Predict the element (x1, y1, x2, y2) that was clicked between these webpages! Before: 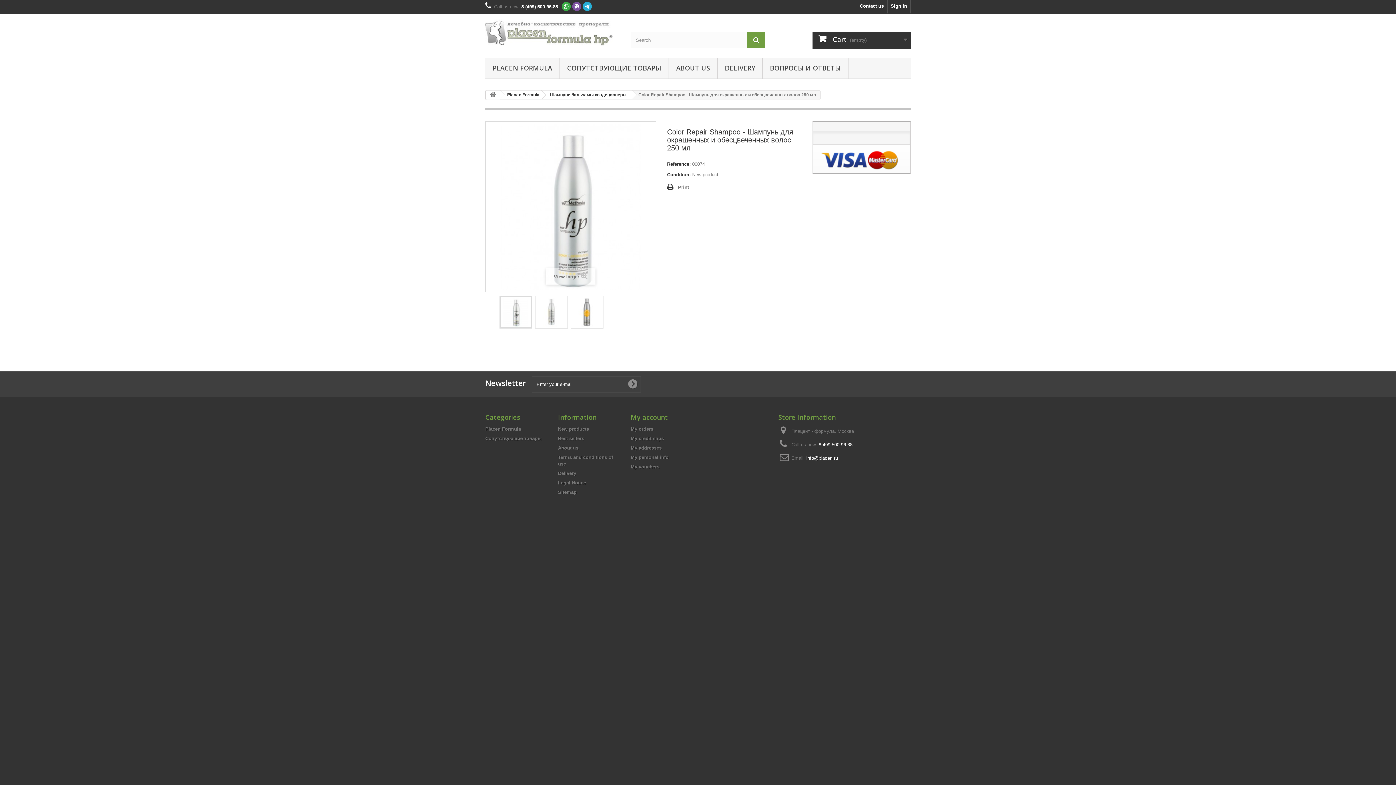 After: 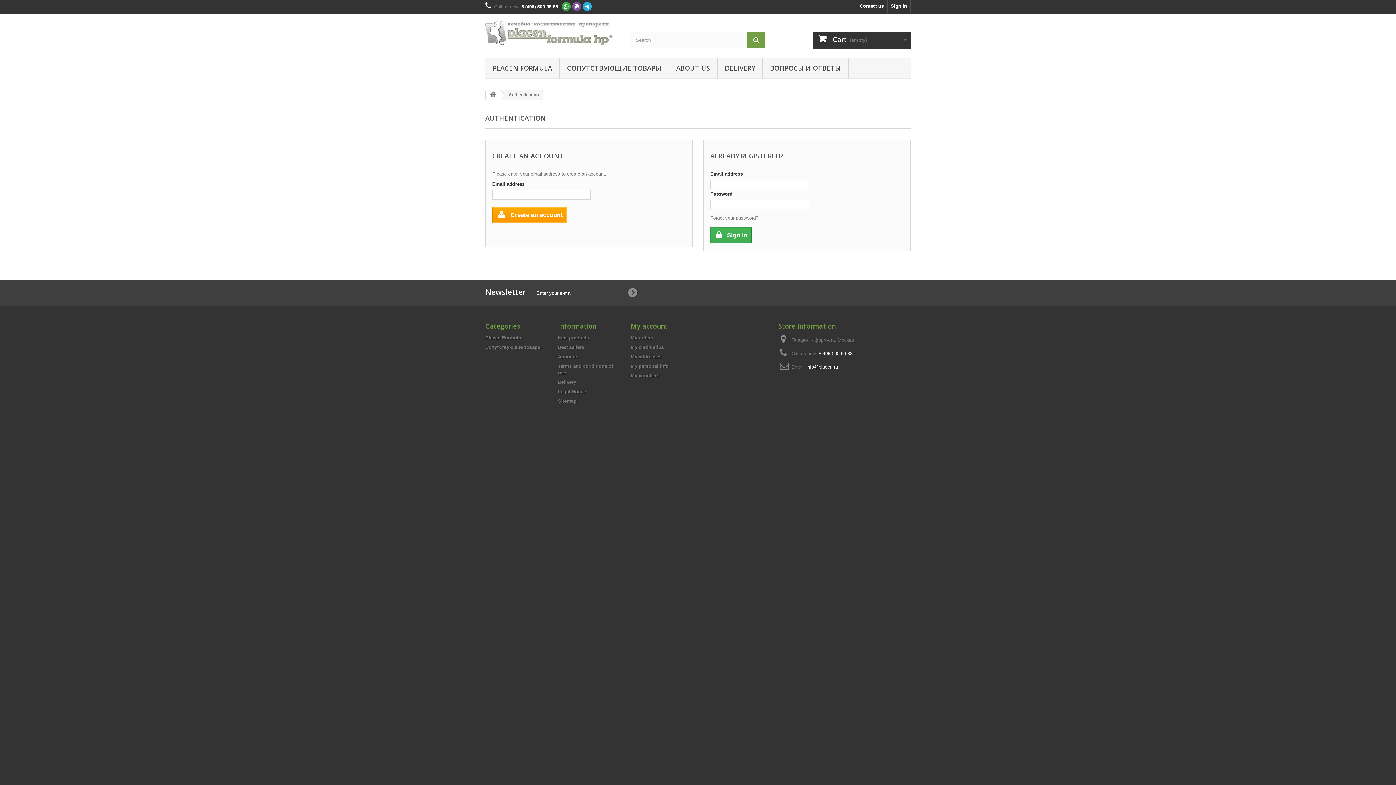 Action: label: Sign in bbox: (888, 0, 910, 13)